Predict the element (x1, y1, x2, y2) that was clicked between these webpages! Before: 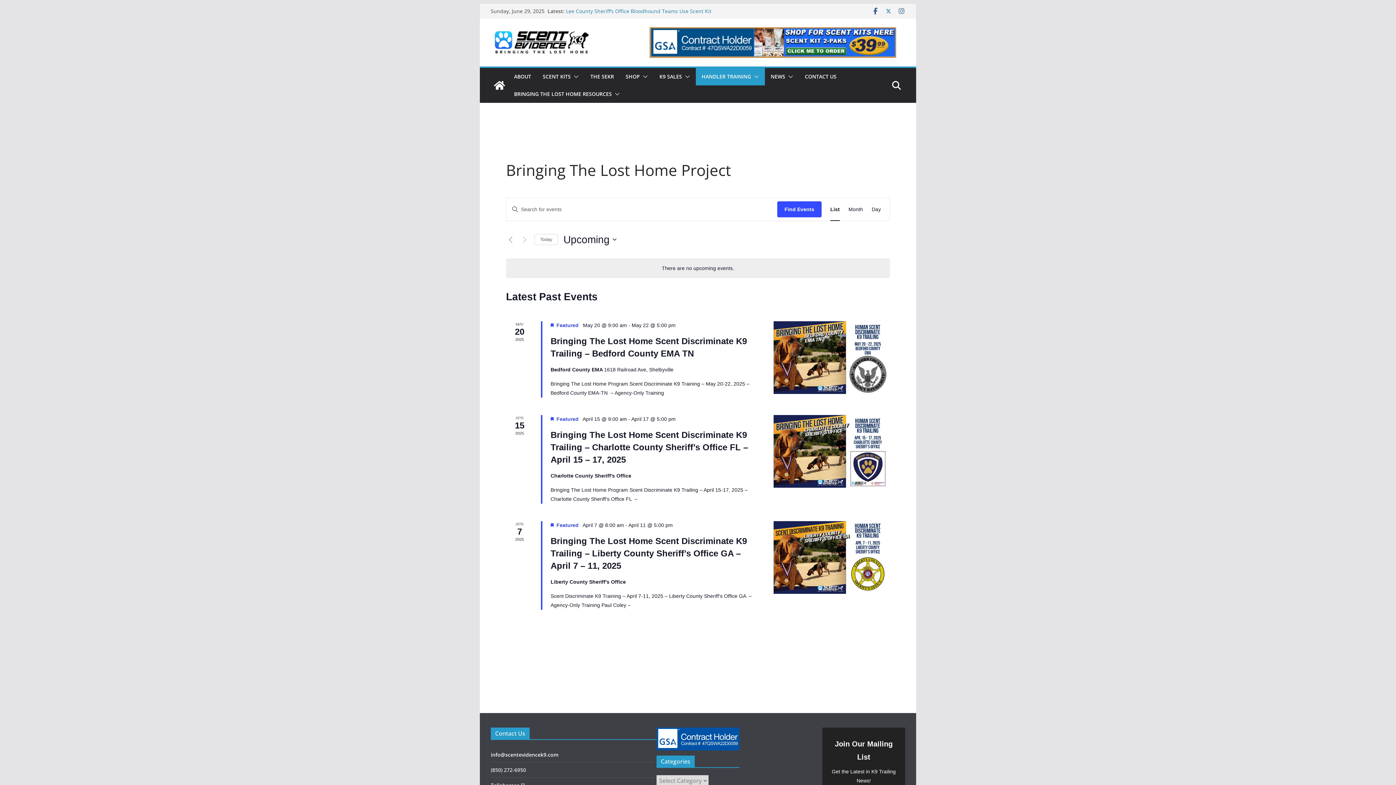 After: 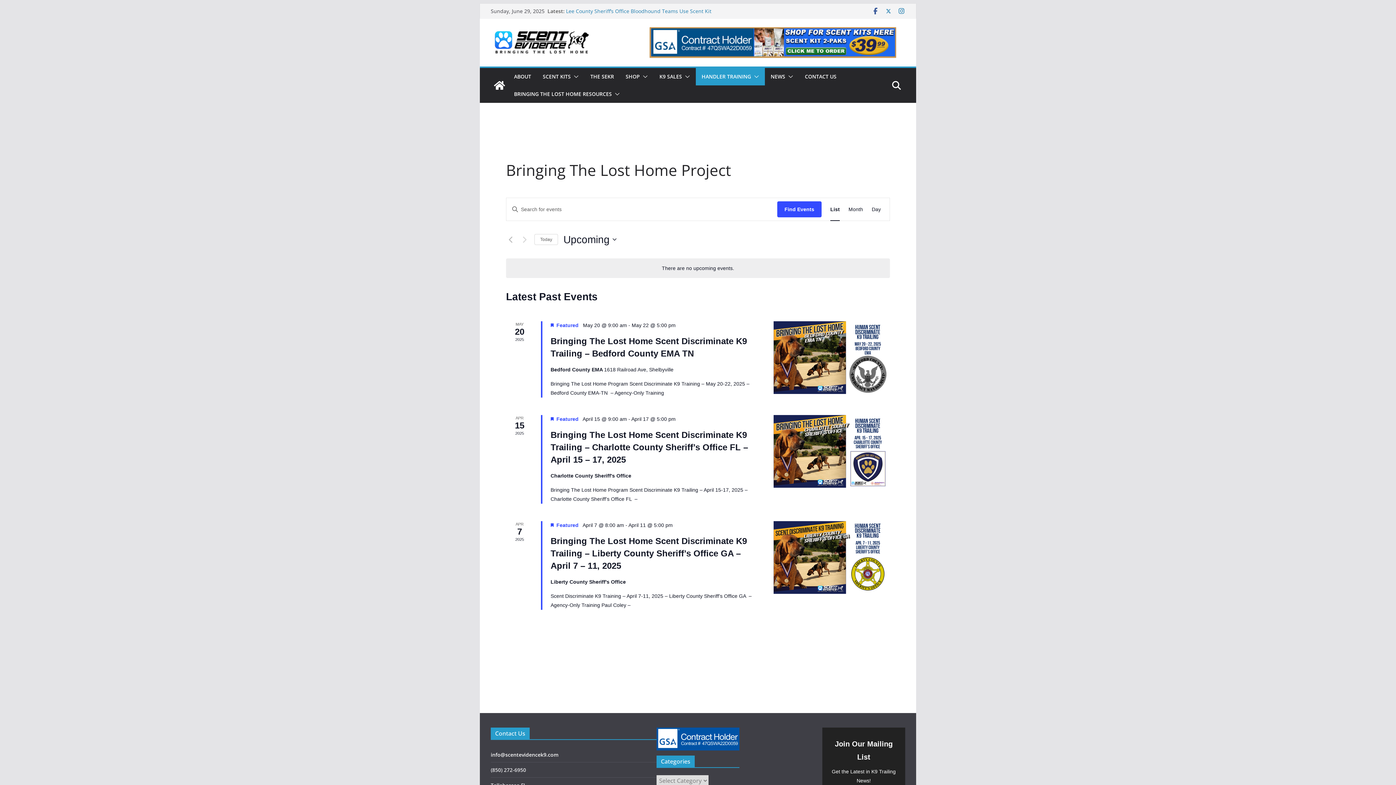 Action: bbox: (898, 7, 905, 14)